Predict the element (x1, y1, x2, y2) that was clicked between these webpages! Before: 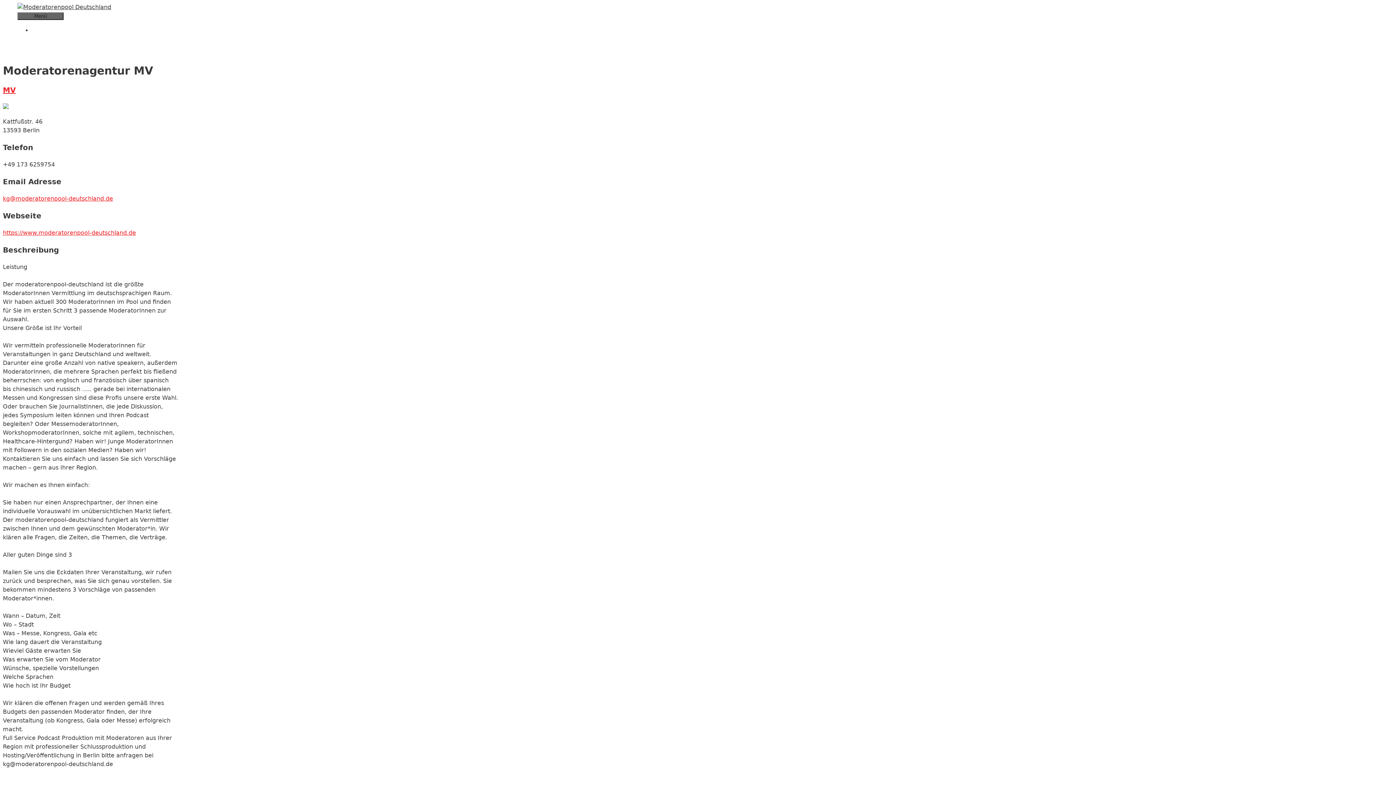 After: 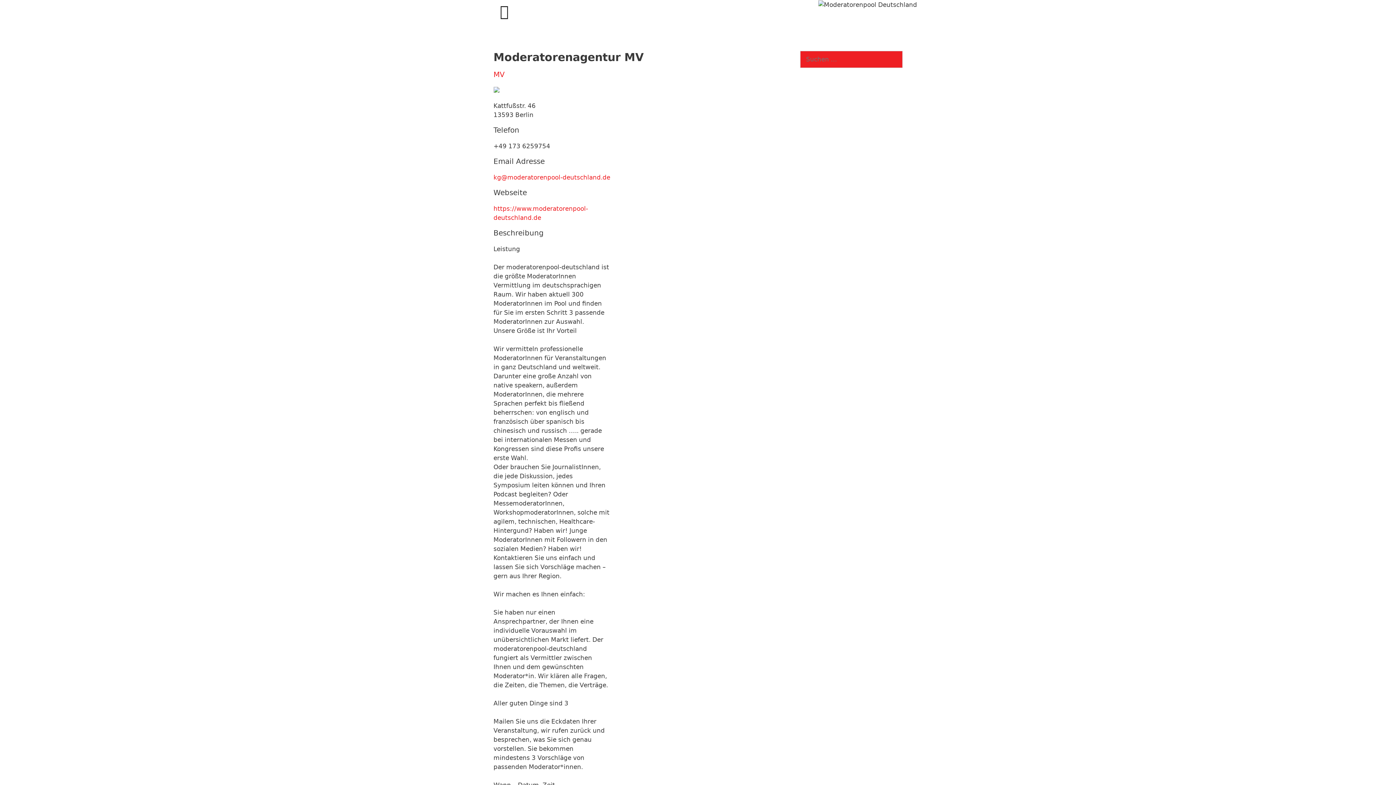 Action: label: MV bbox: (2, 85, 15, 94)